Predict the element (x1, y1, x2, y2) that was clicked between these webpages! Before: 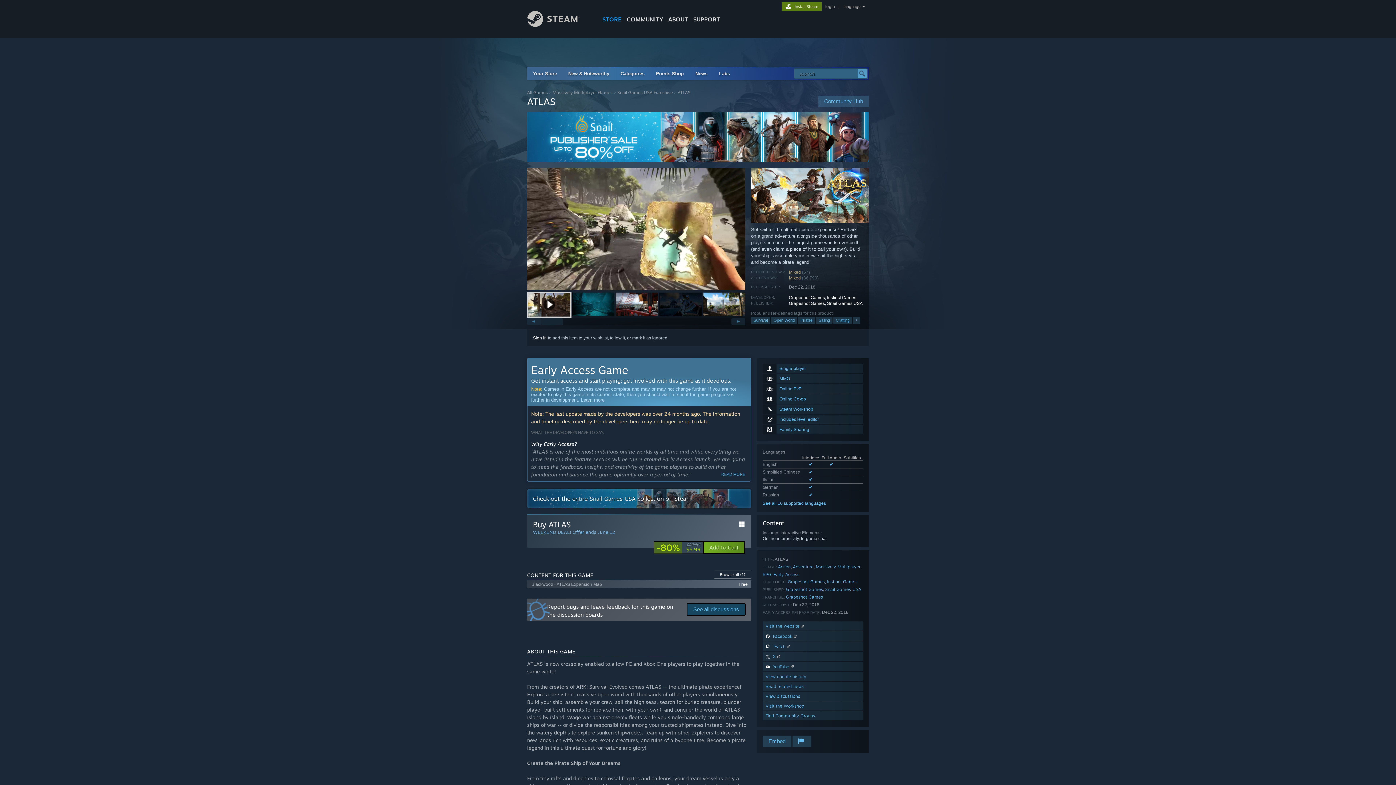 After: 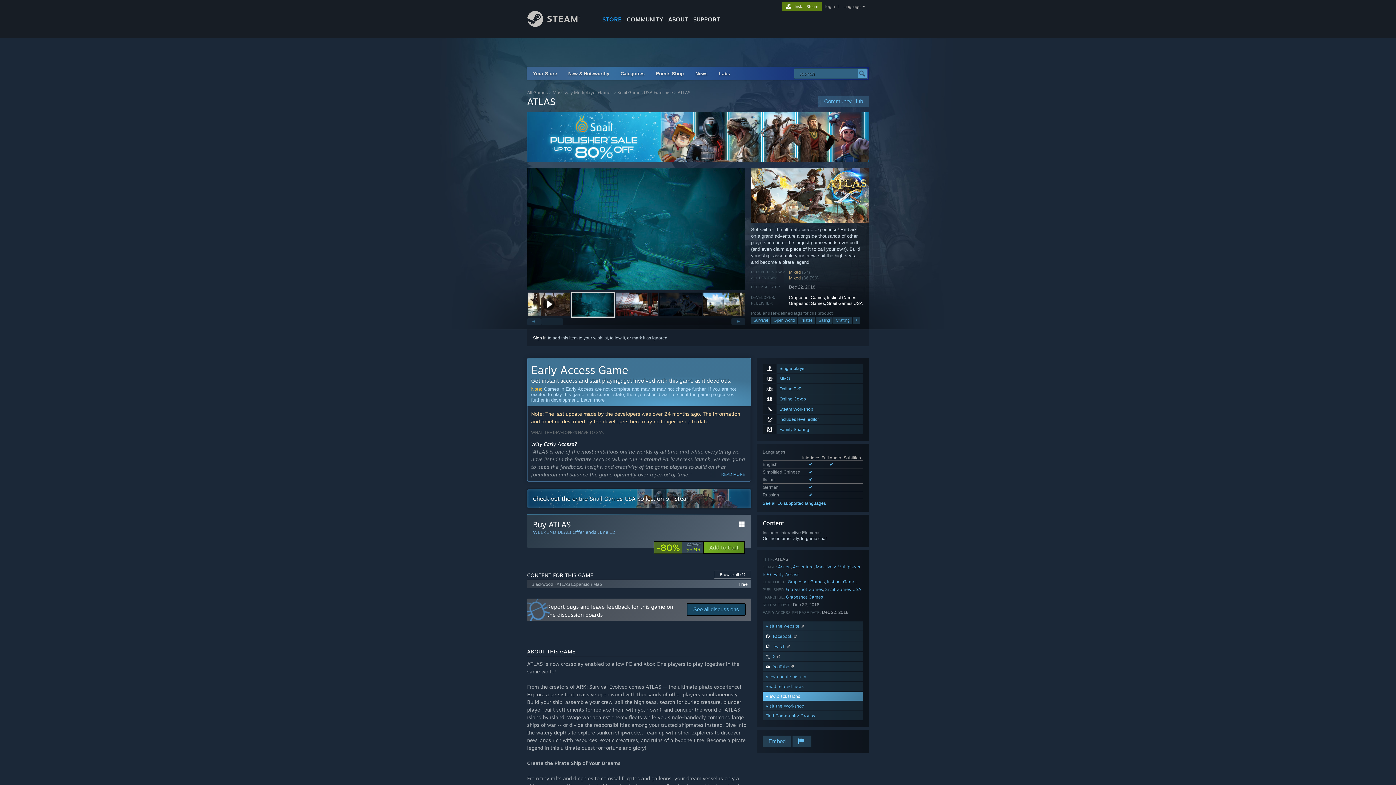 Action: bbox: (762, 691, 863, 700) label: View discussions